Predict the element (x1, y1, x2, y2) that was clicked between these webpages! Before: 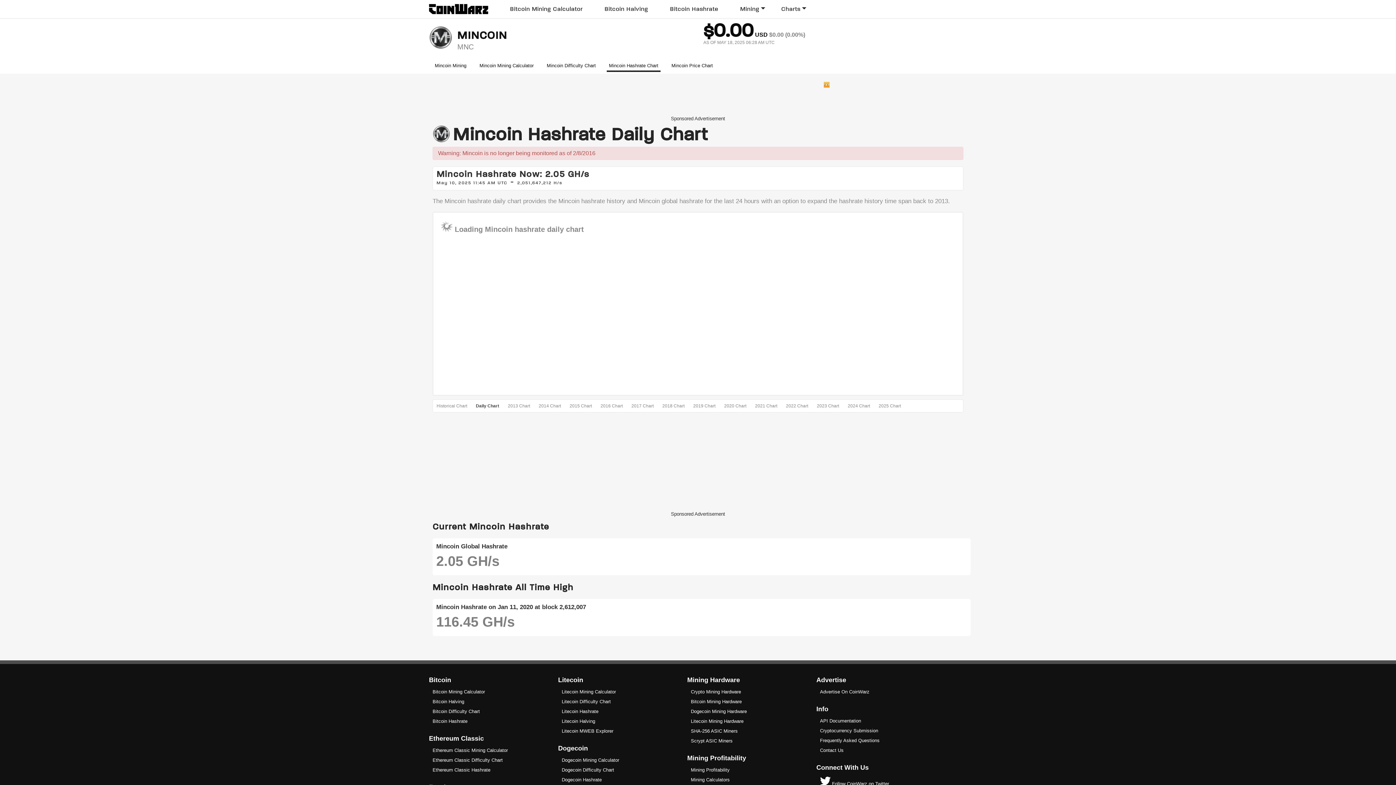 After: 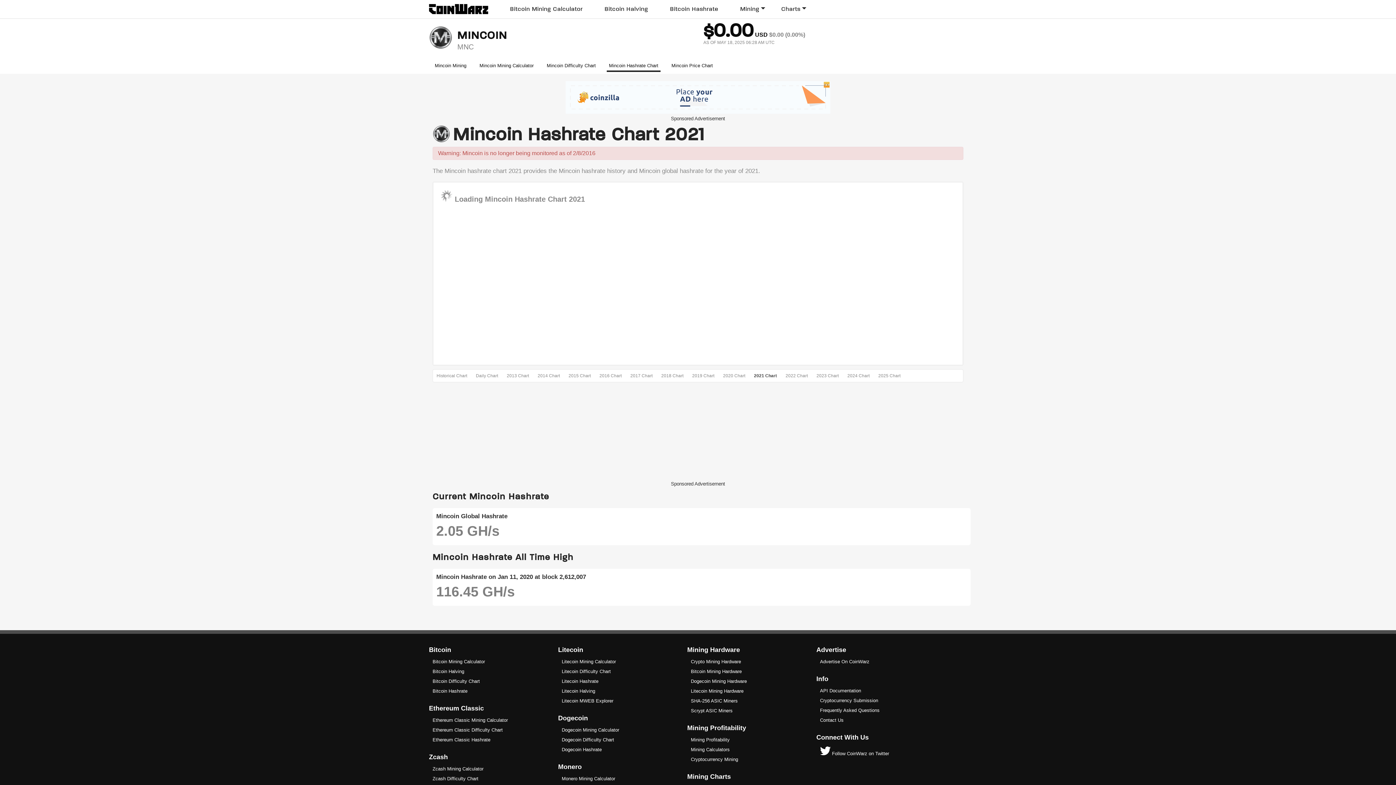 Action: label: 2021 Chart bbox: (755, 403, 777, 408)